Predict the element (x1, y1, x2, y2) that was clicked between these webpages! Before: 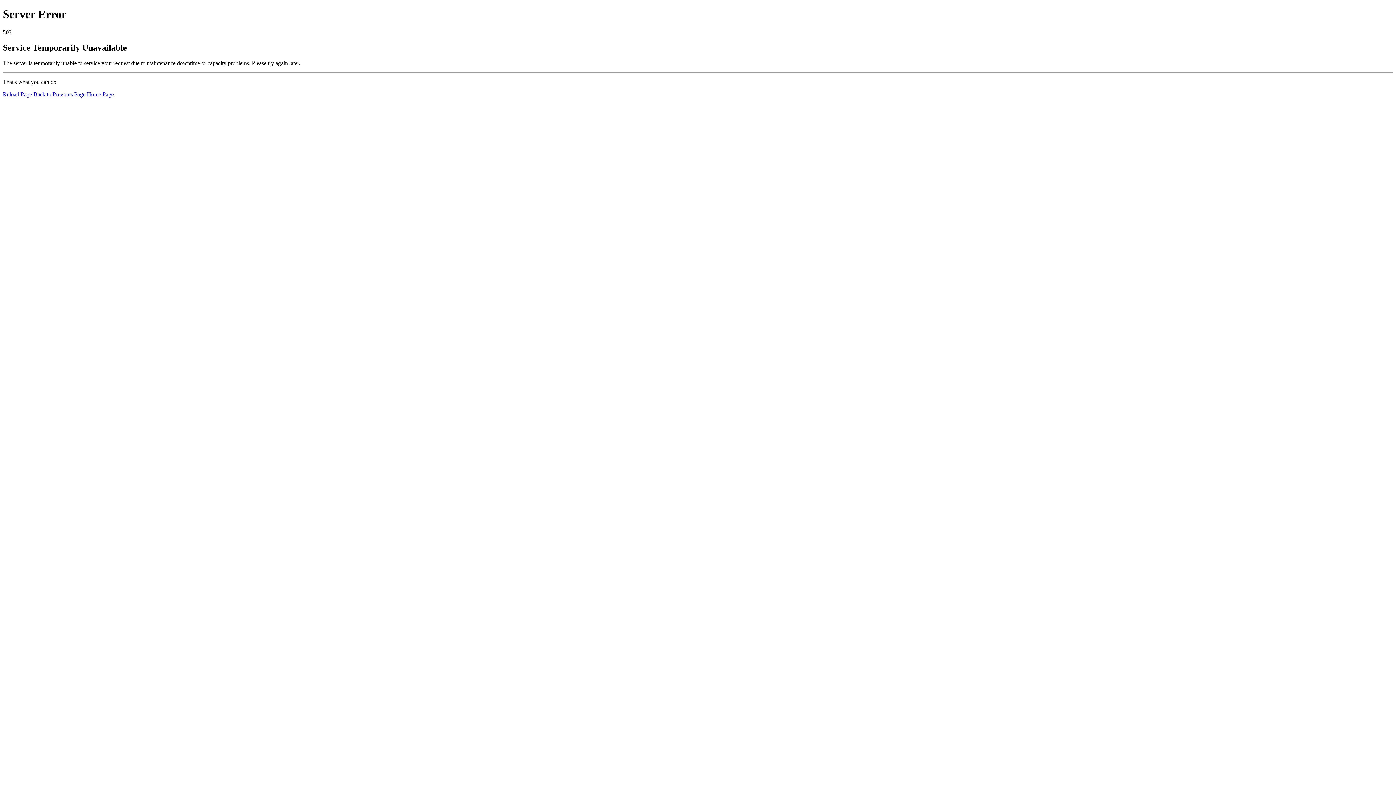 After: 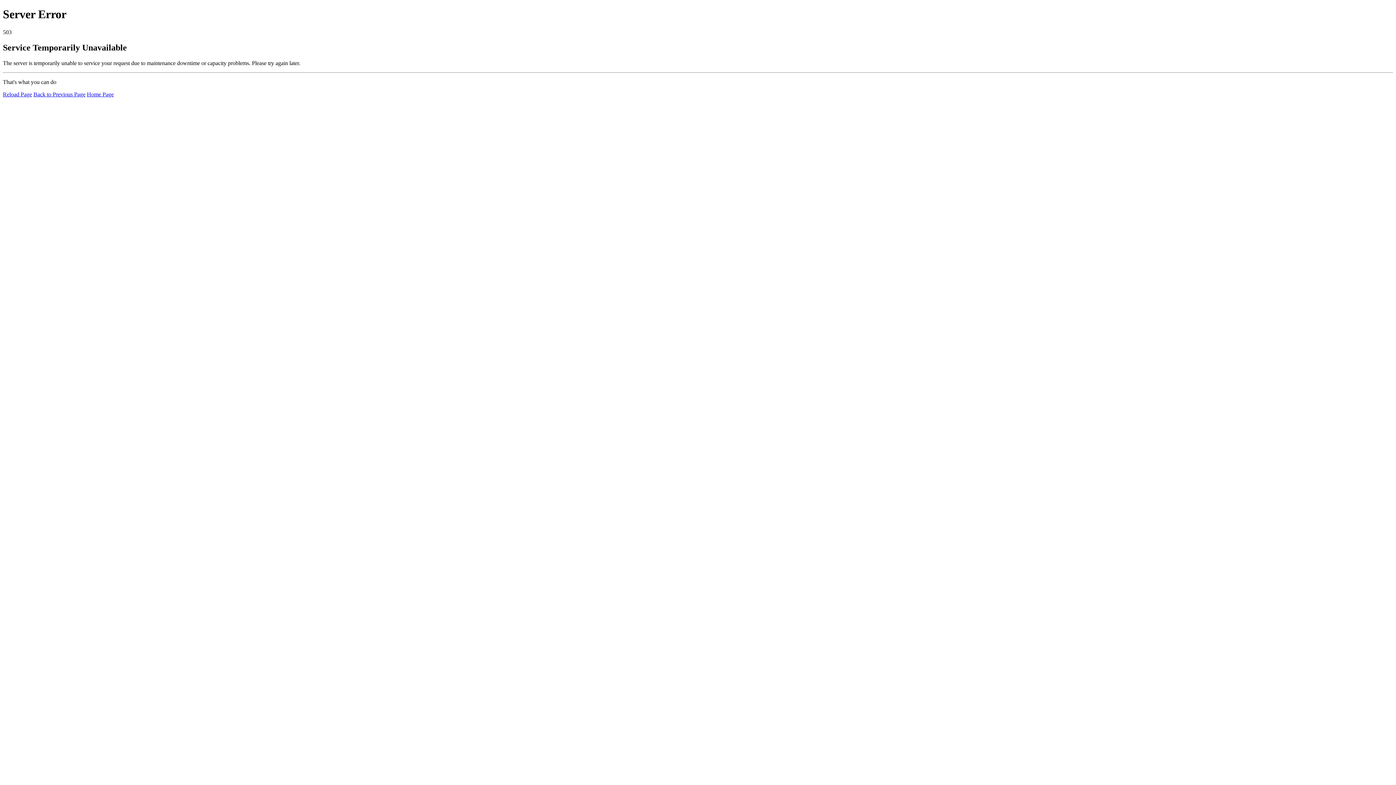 Action: bbox: (86, 91, 113, 97) label: Home Page